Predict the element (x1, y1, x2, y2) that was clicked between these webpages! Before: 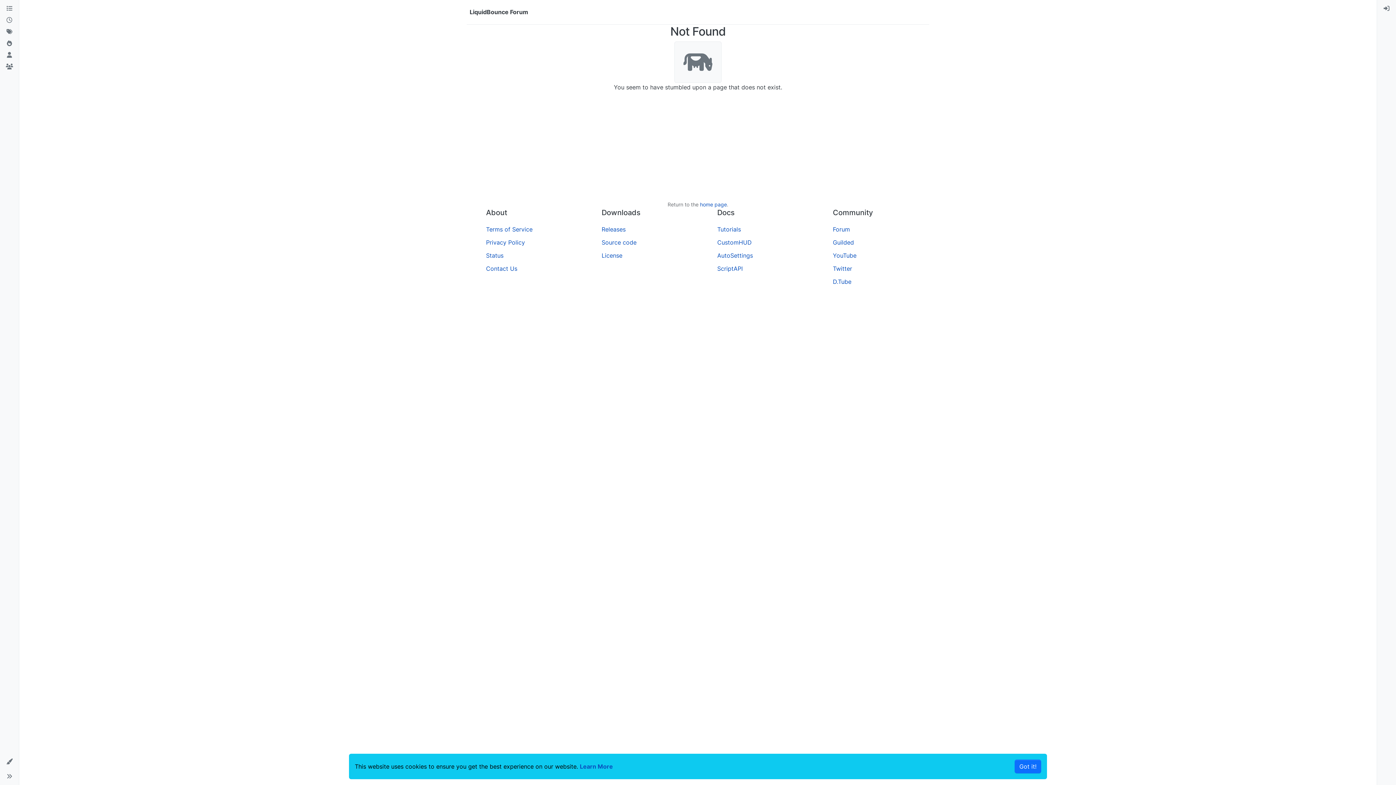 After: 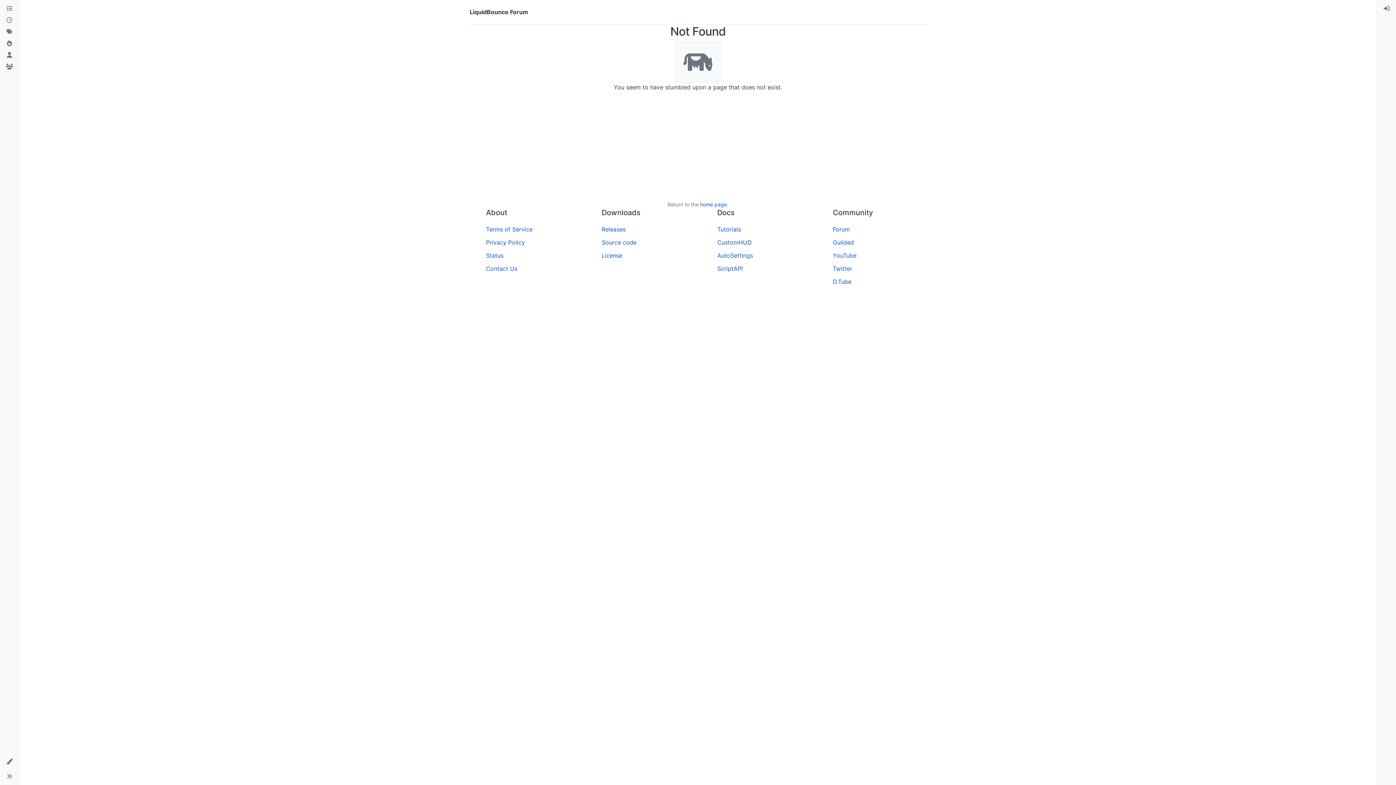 Action: bbox: (1014, 760, 1041, 773) label: Got it!